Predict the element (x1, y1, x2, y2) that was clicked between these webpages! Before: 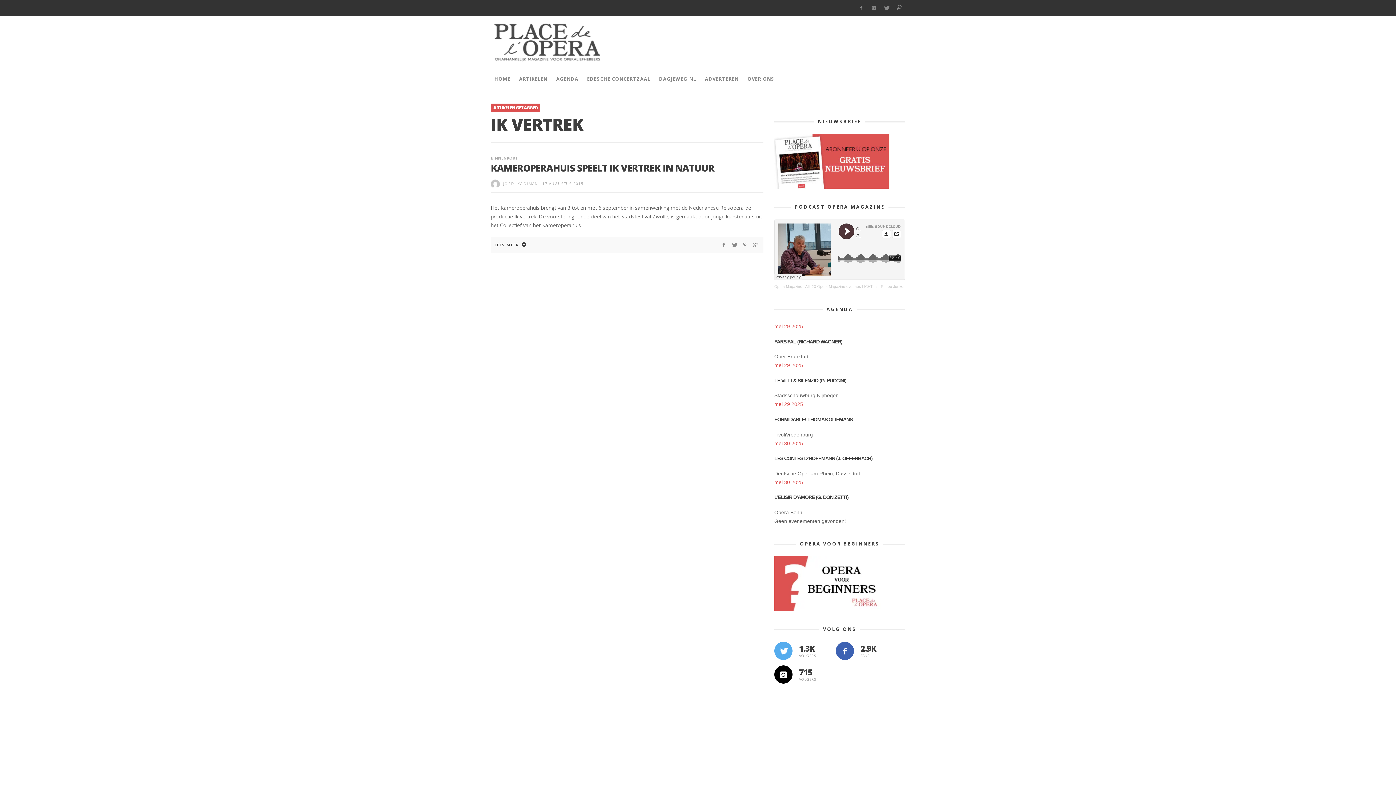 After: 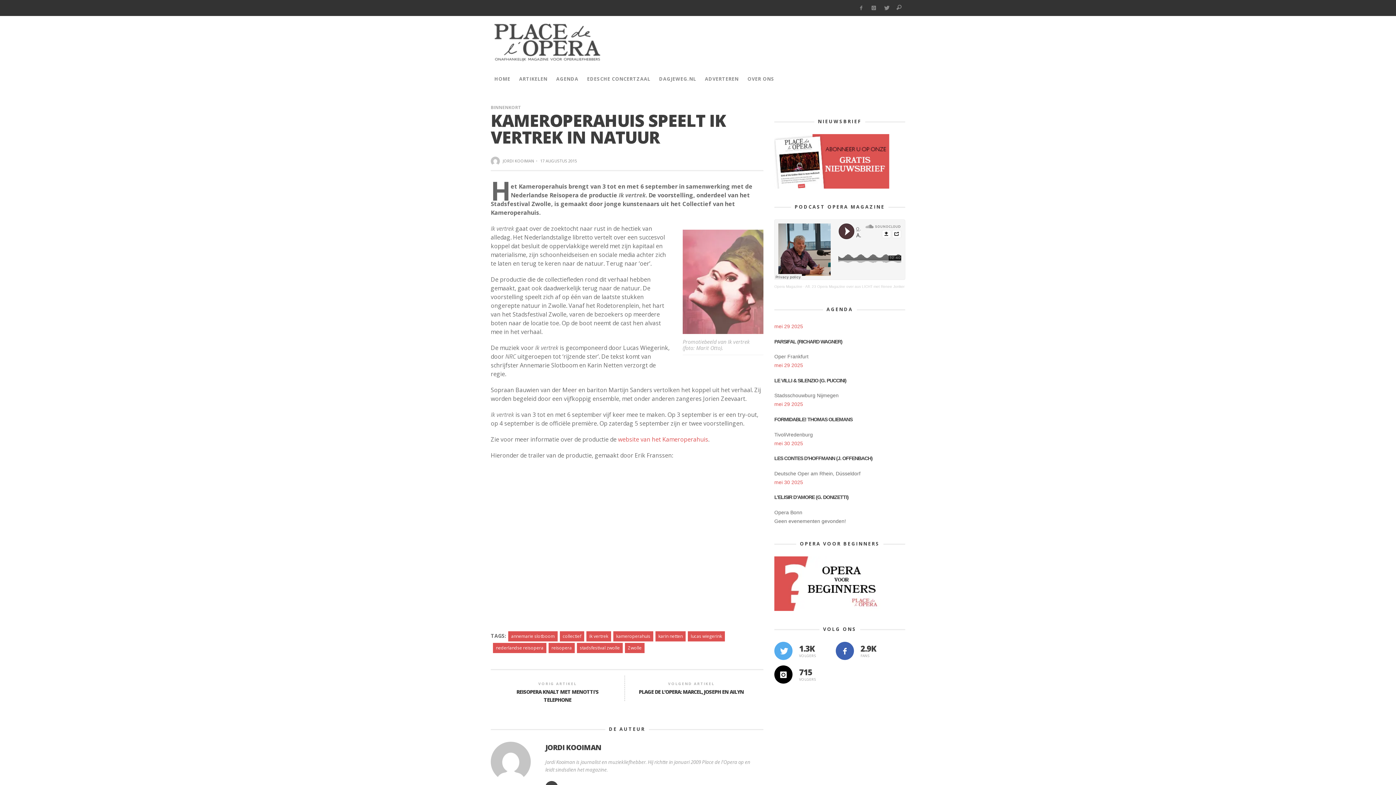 Action: bbox: (494, 242, 527, 247) label: LEES MEER 